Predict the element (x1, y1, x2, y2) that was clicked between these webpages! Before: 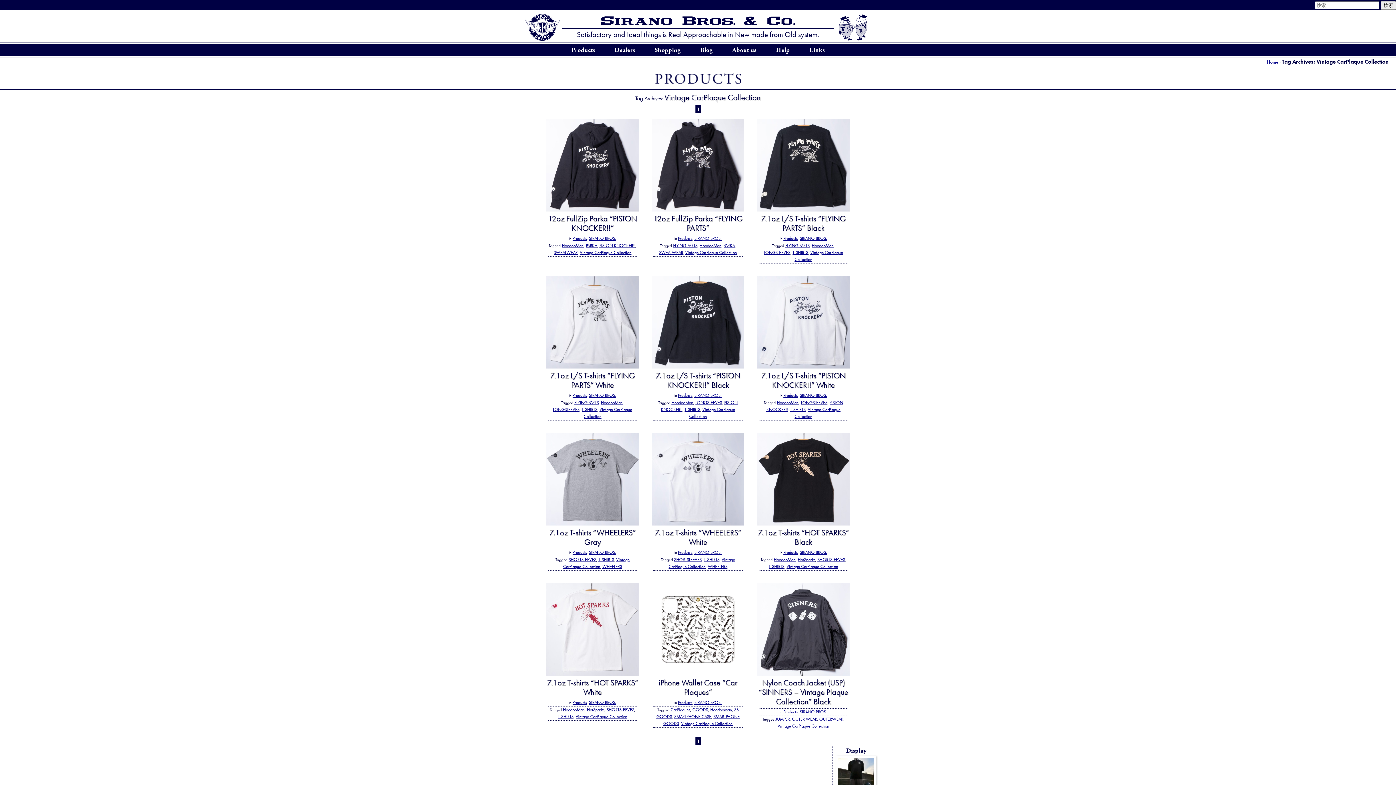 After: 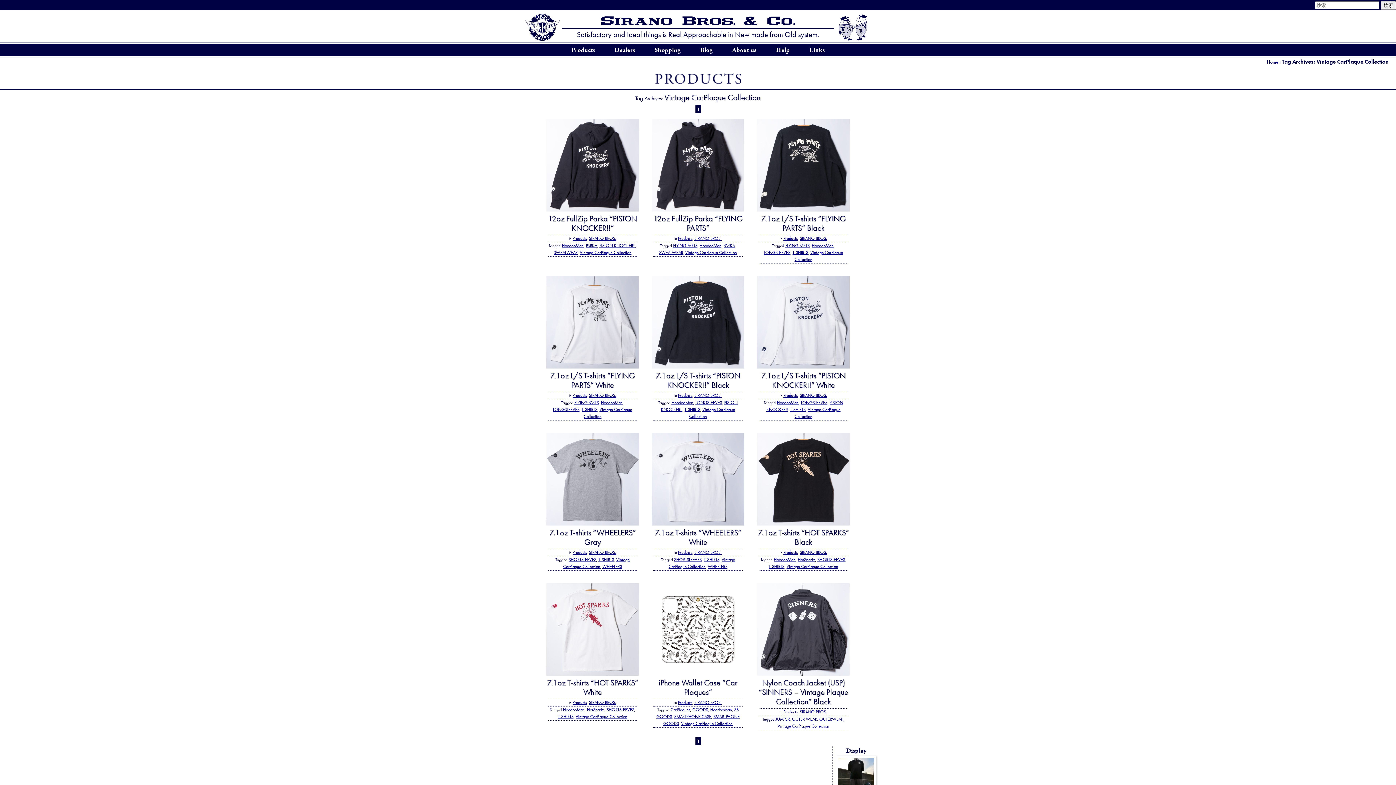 Action: bbox: (575, 714, 627, 720) label: Vintage CarPlaque Collection